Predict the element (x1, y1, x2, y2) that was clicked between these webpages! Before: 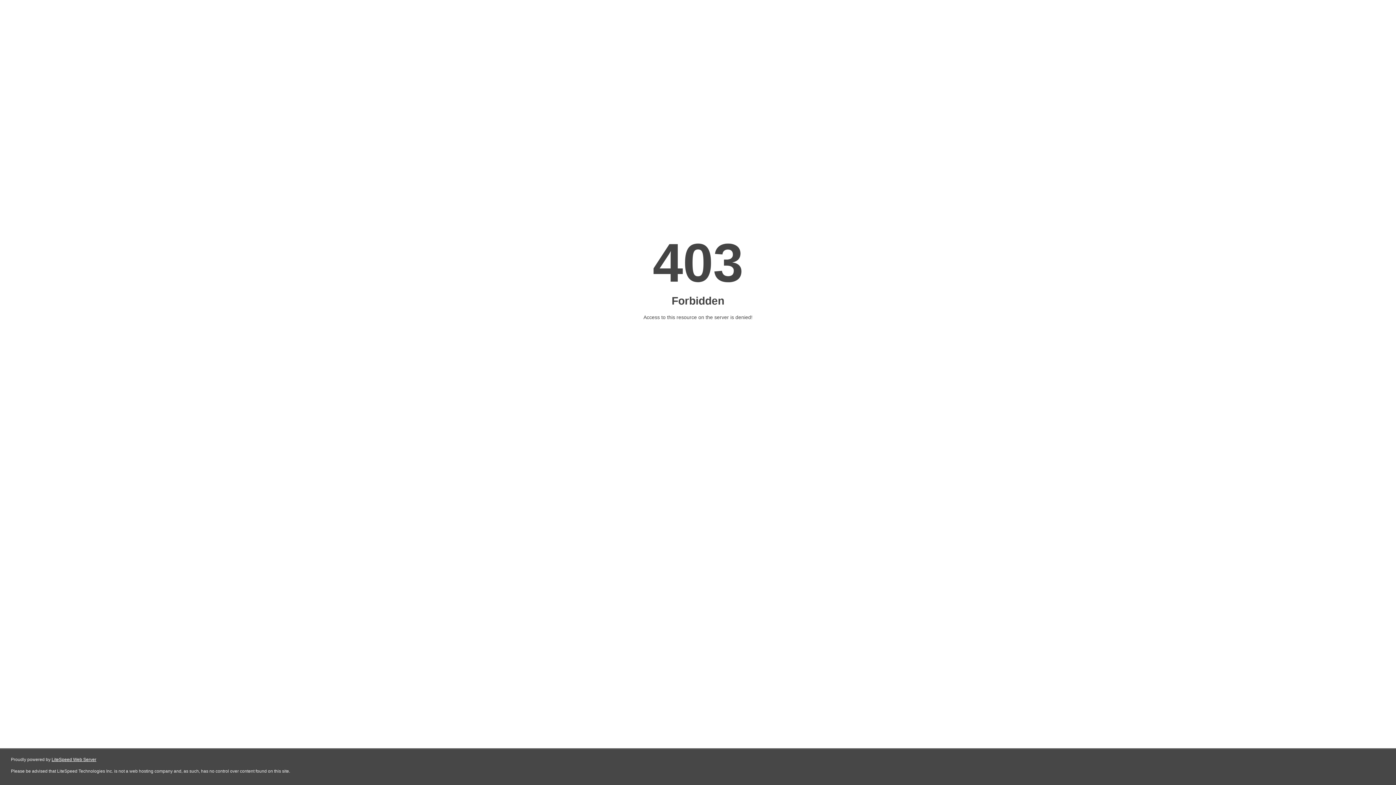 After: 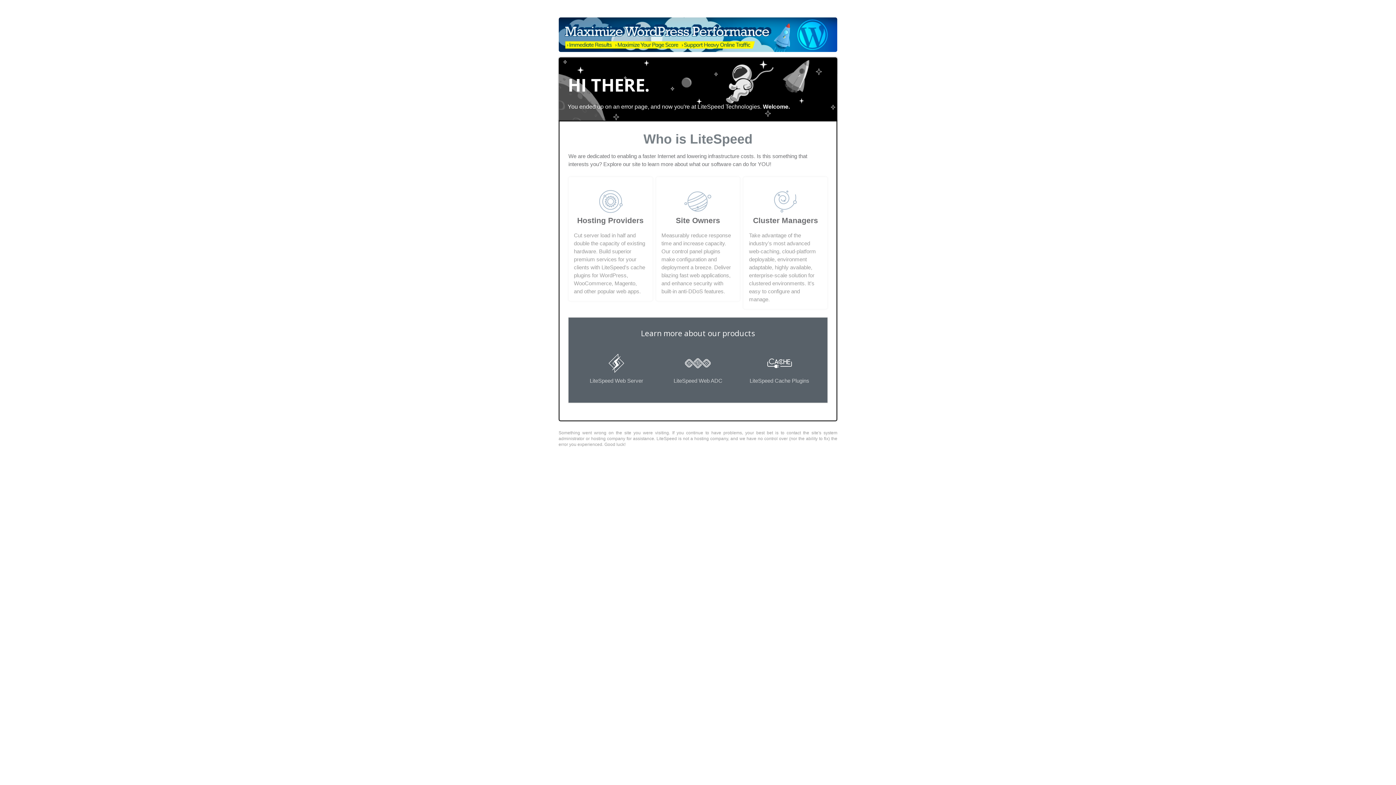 Action: label: LiteSpeed Web Server bbox: (51, 757, 96, 762)